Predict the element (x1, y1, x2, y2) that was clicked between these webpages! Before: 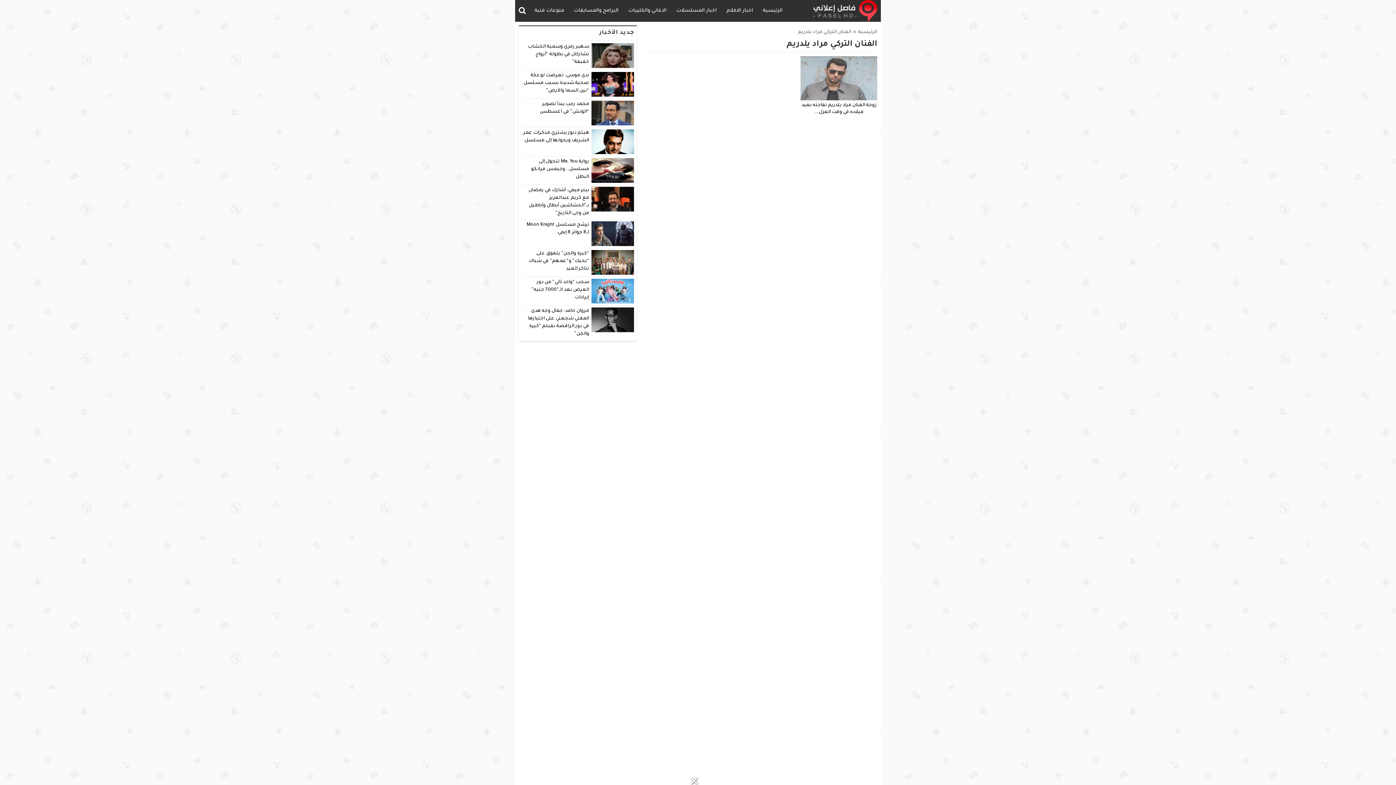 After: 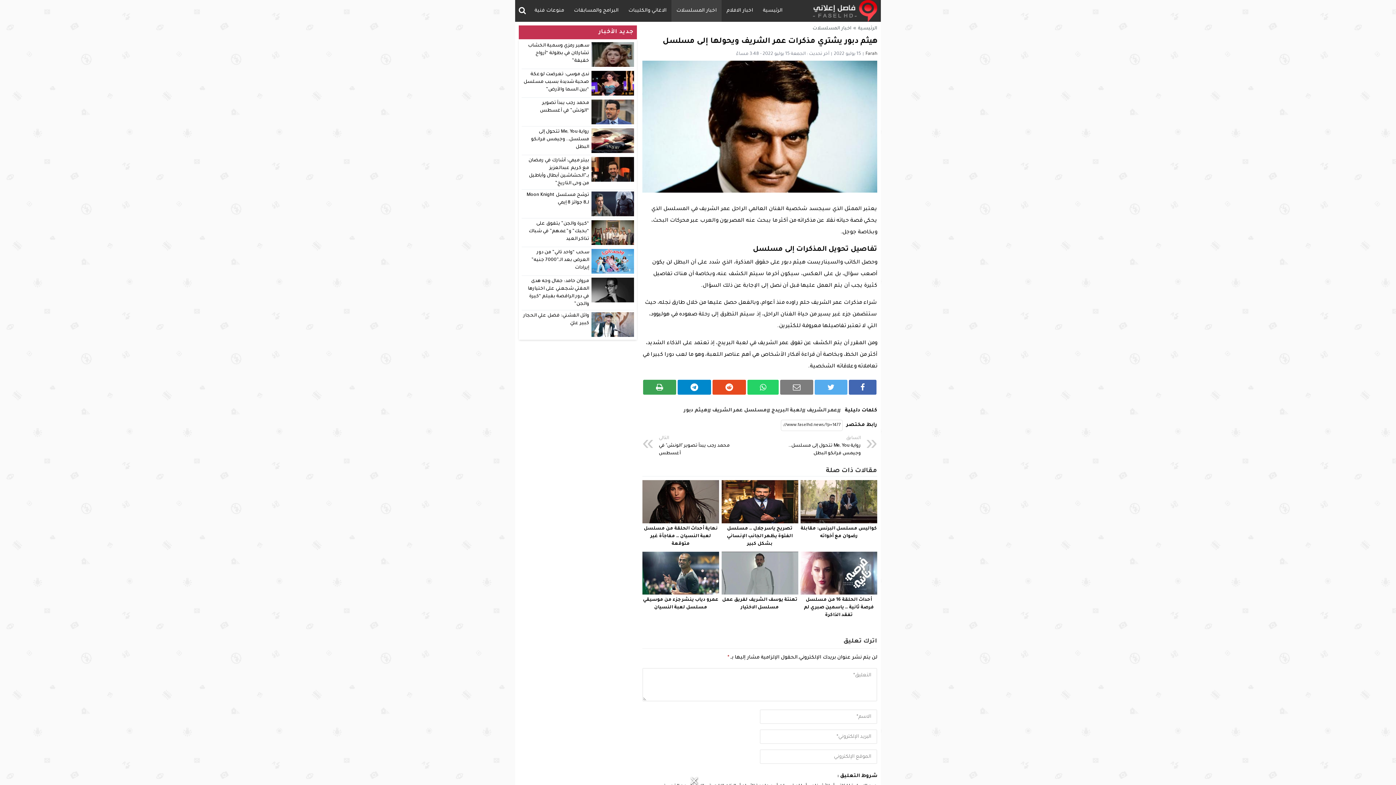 Action: bbox: (591, 129, 634, 154)